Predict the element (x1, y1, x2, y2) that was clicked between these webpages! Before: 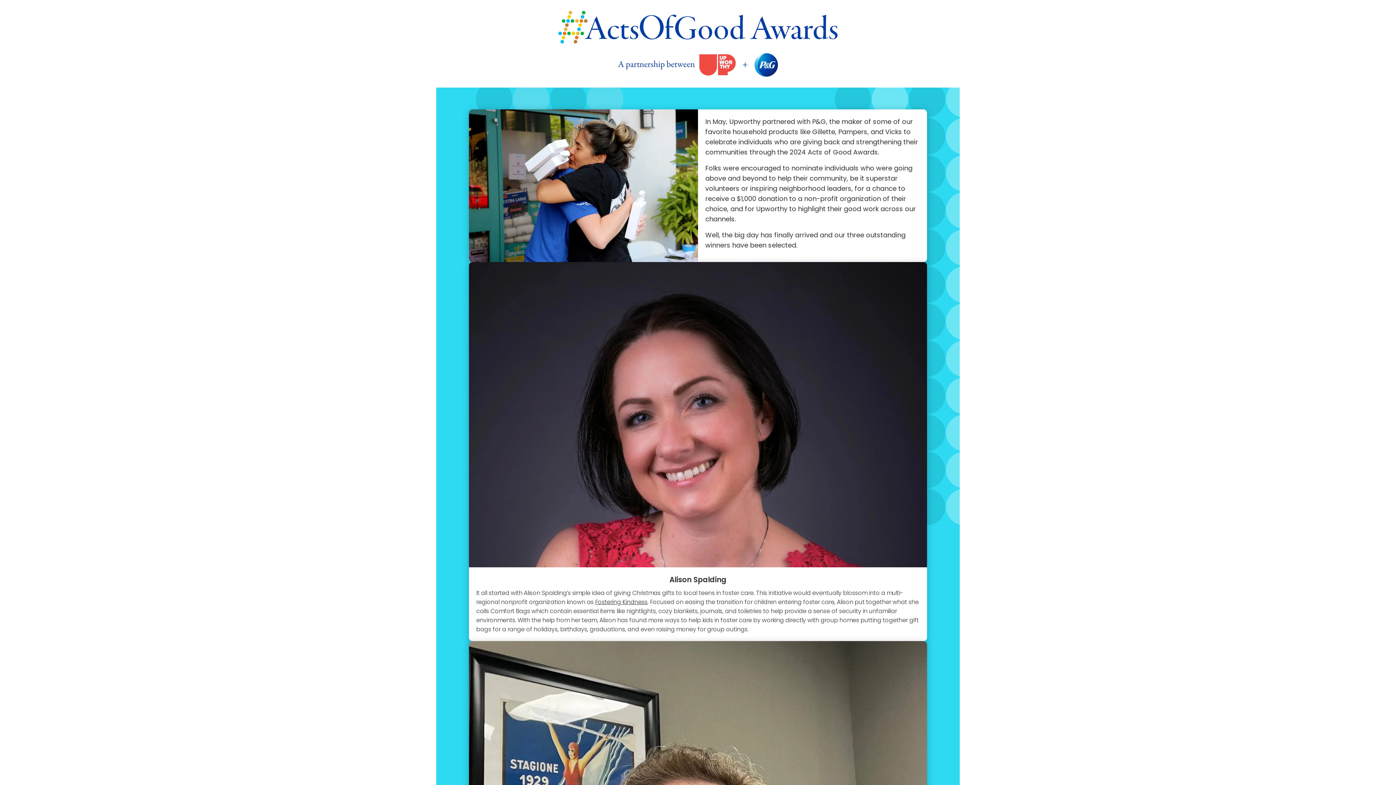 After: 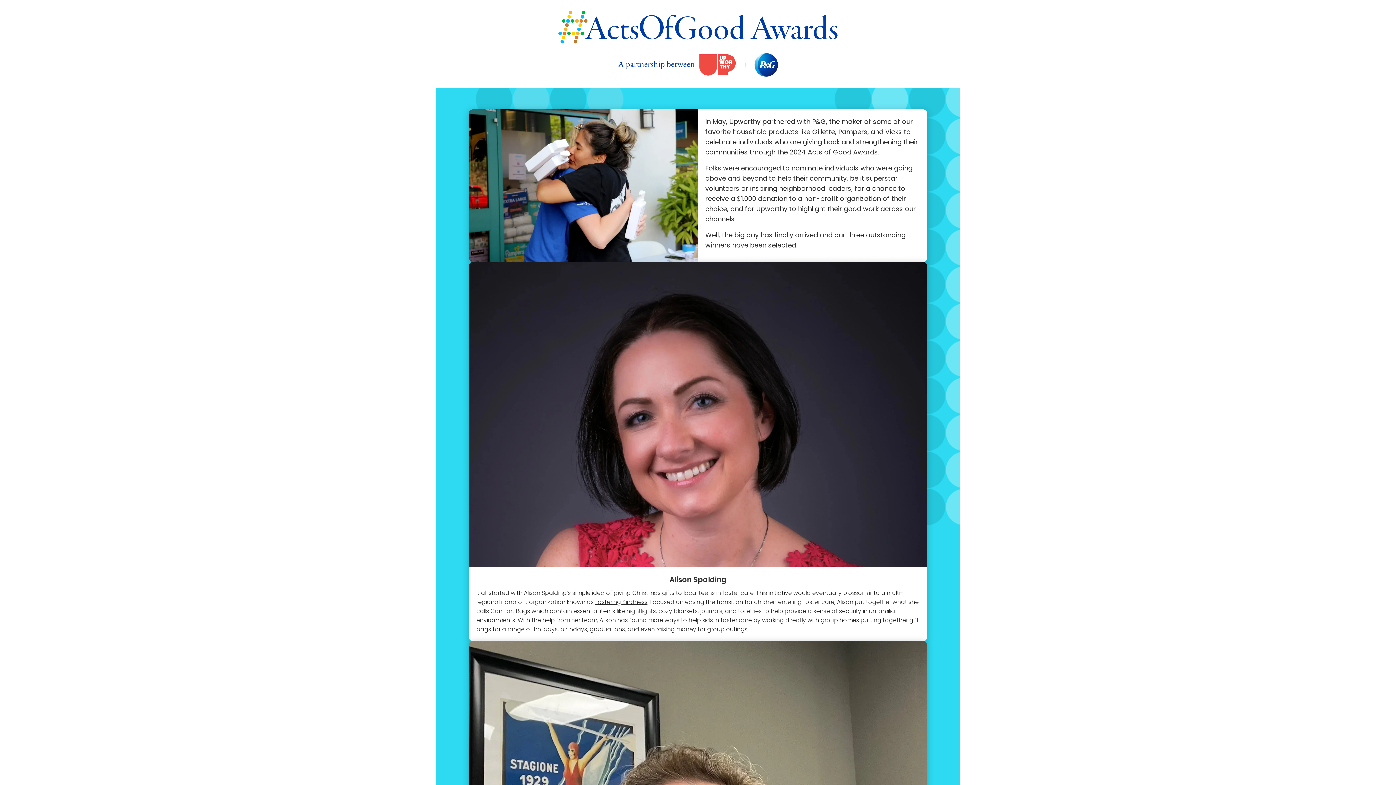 Action: bbox: (496, 10, 900, 76)